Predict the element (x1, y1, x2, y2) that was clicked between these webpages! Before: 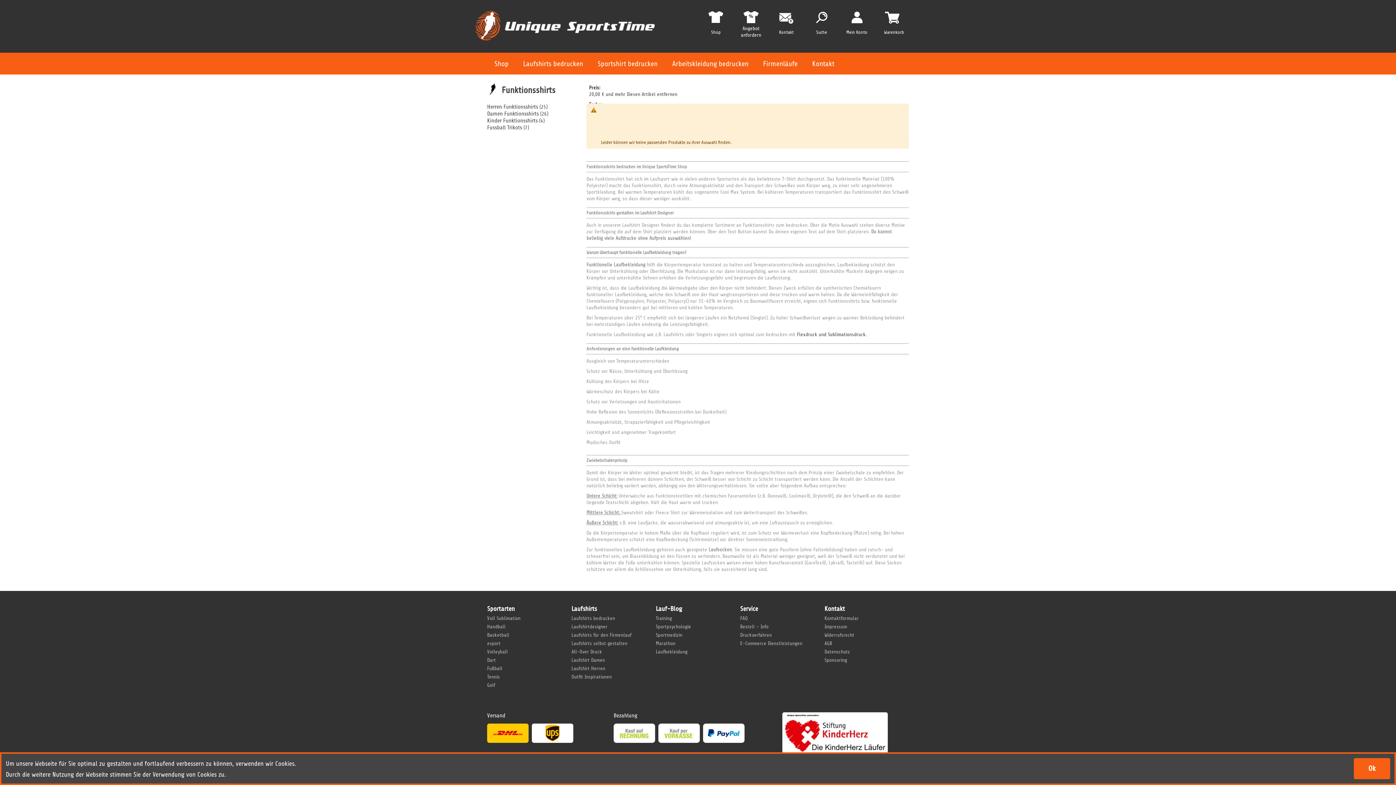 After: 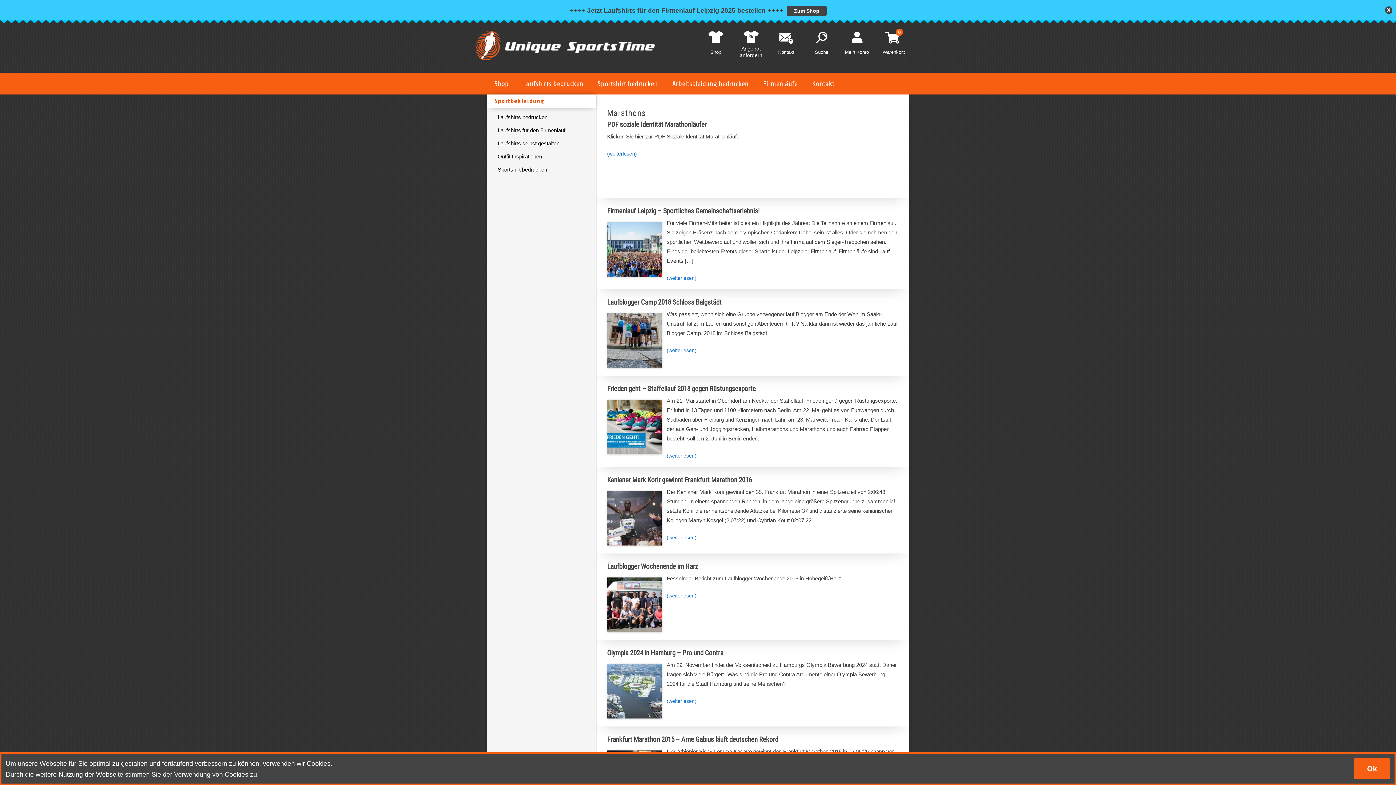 Action: label: Marathon bbox: (656, 641, 675, 646)